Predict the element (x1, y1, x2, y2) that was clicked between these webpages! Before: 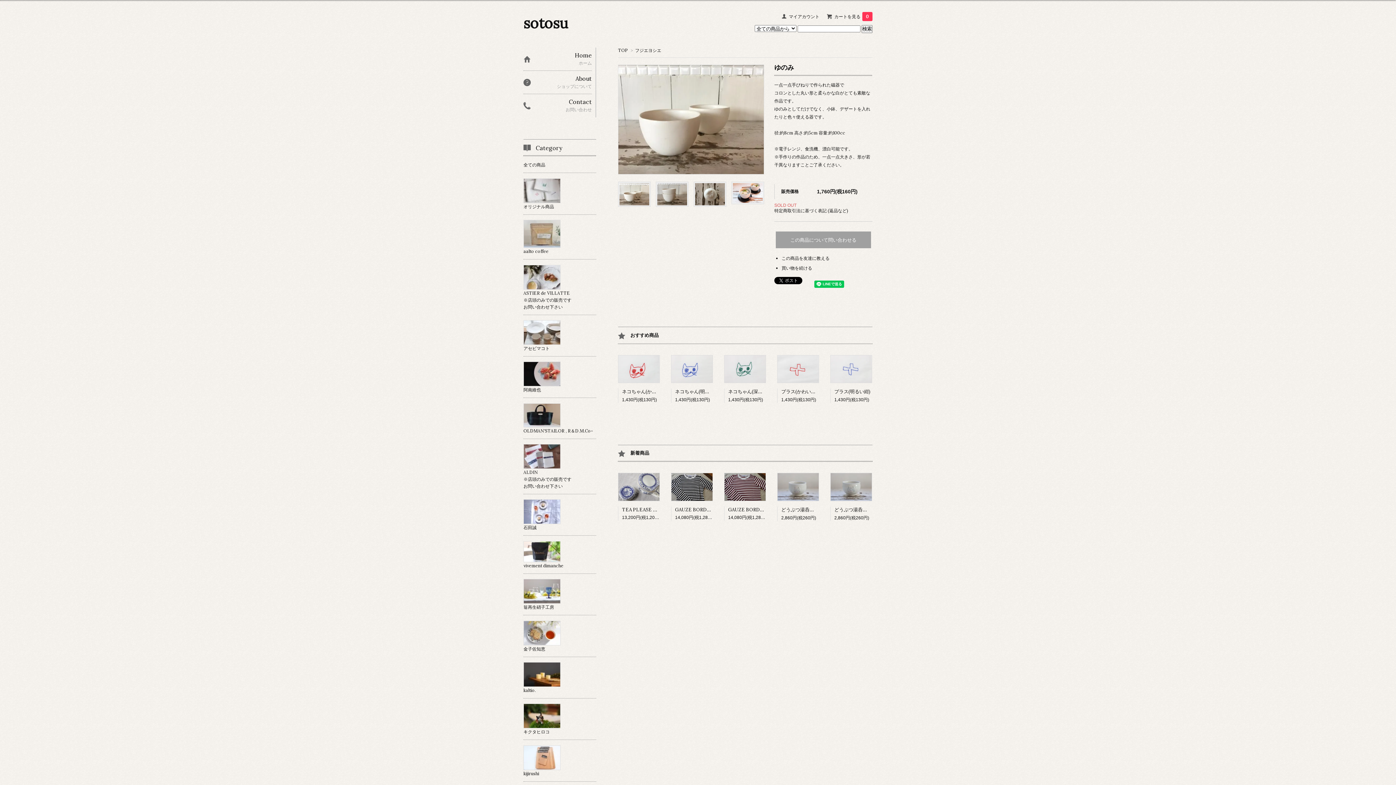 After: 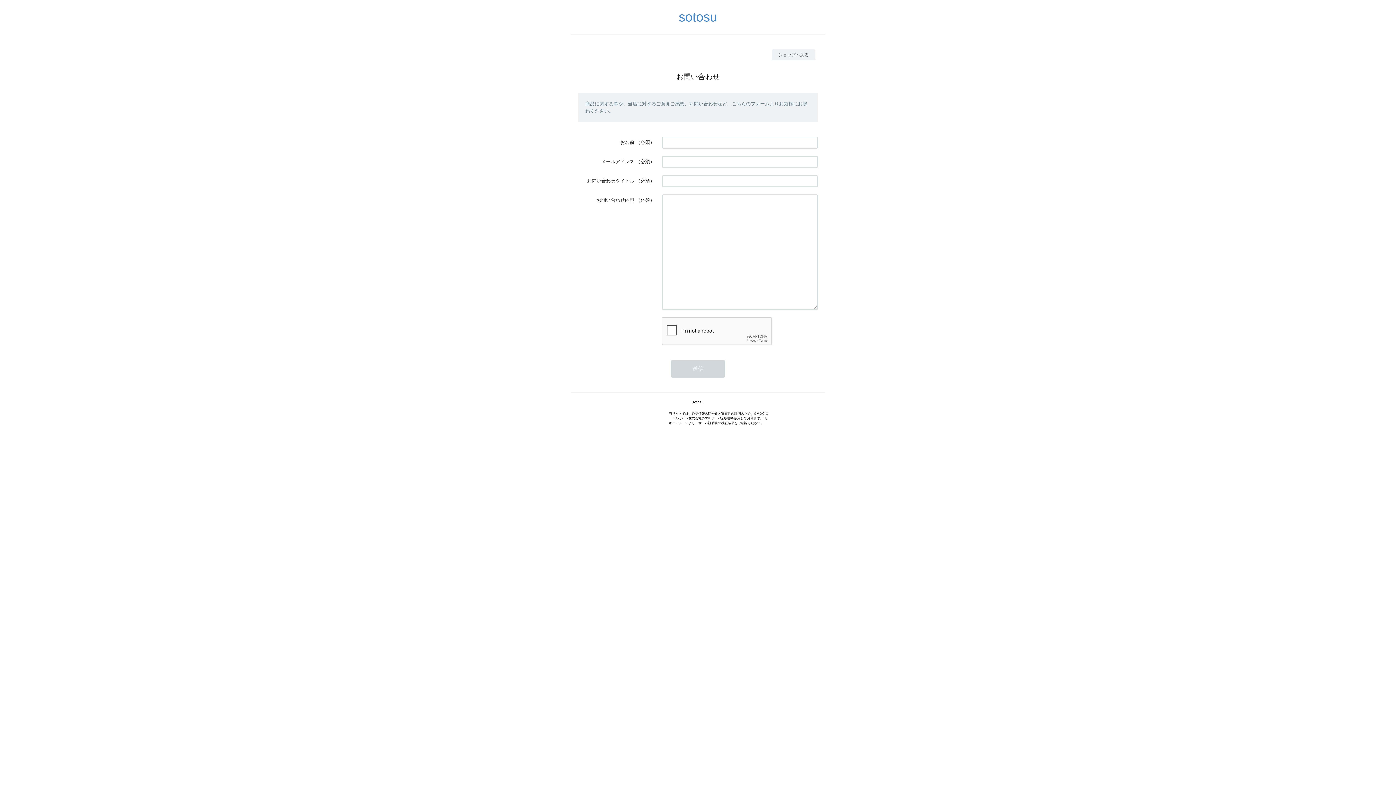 Action: label: Contact

お問い合わせ bbox: (523, 94, 592, 117)